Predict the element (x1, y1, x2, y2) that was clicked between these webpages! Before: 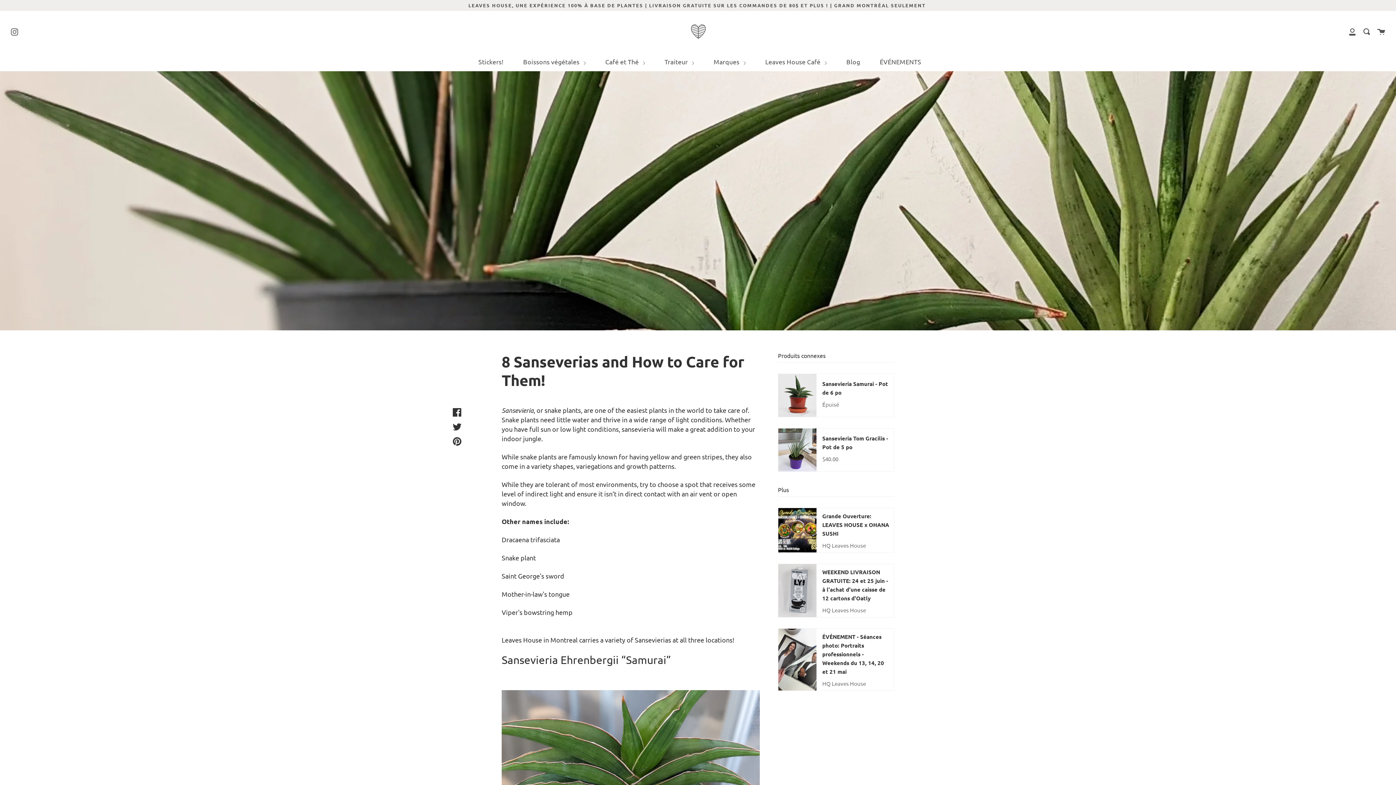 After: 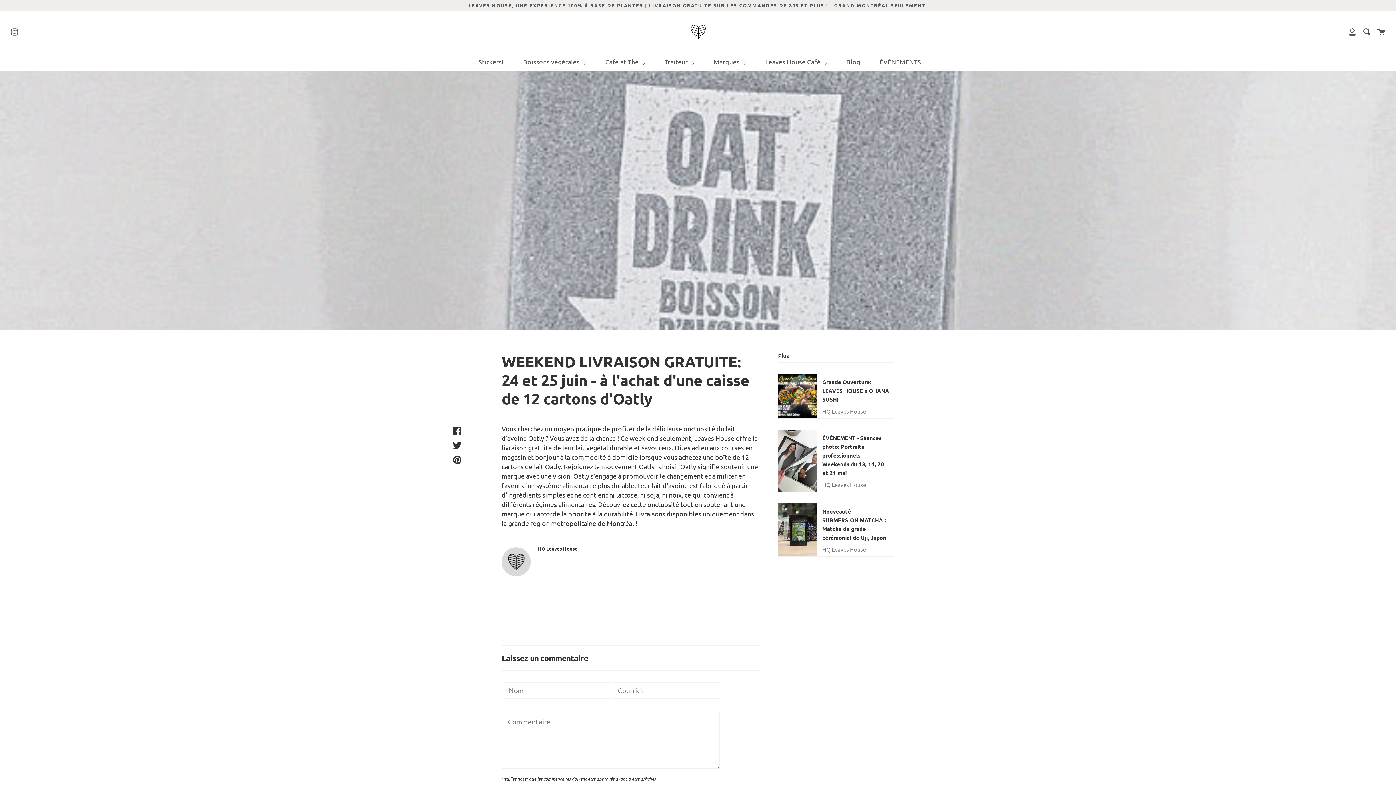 Action: label: WEEKEND LIVRAISON GRATUITE: 24 et 25 juin - à l'achat d'une caisse de 12 cartons d'Oatly
HQ Leaves House bbox: (778, 563, 894, 617)